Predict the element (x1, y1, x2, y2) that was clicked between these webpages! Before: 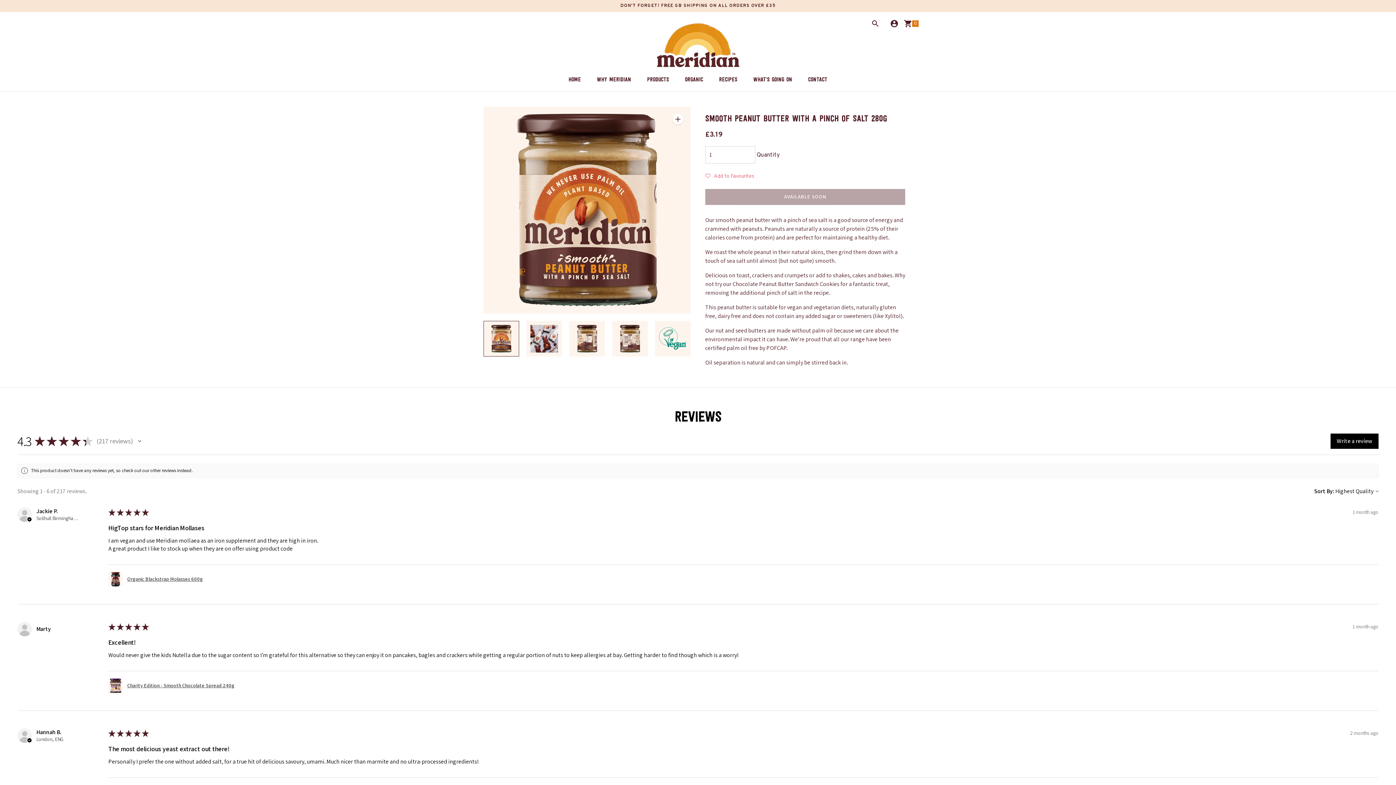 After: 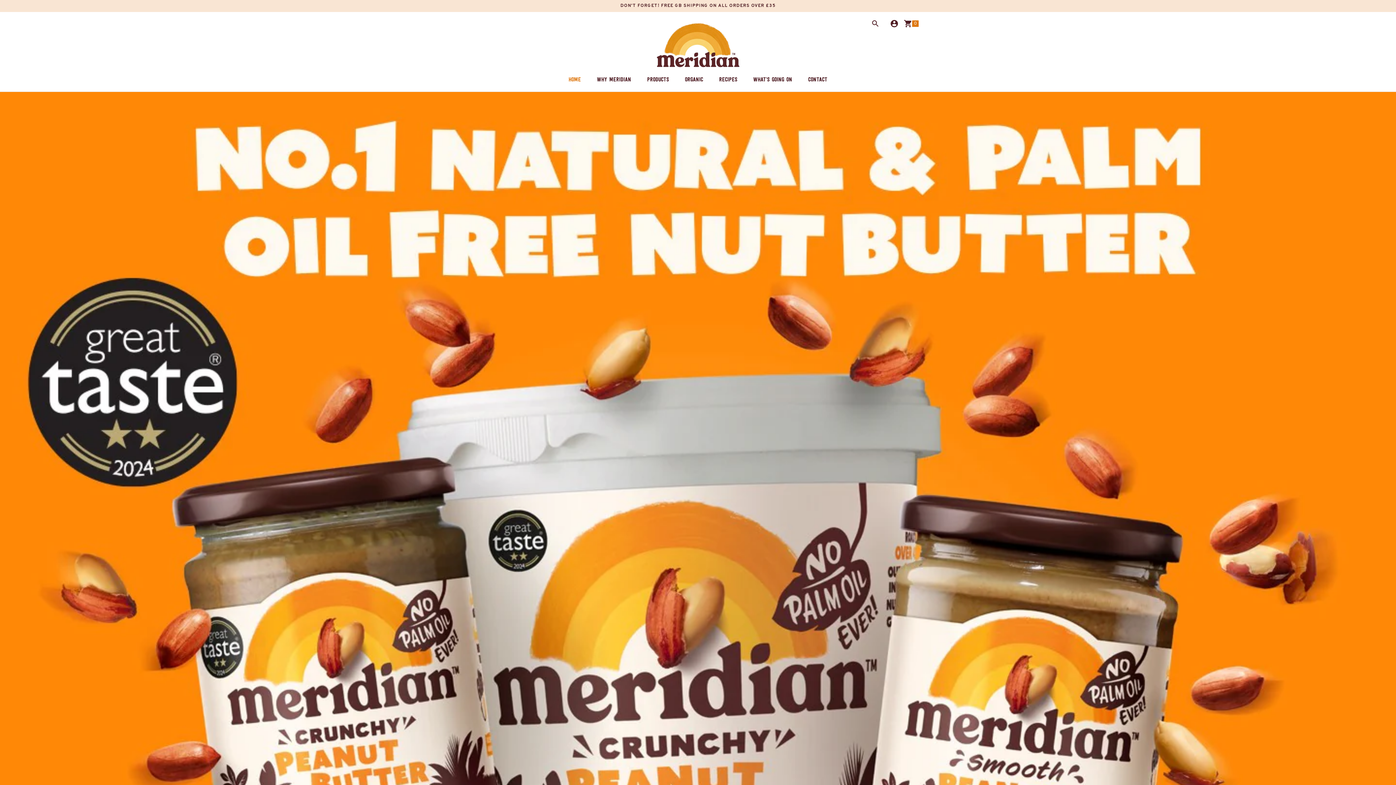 Action: label: Home bbox: (568, 77, 581, 82)